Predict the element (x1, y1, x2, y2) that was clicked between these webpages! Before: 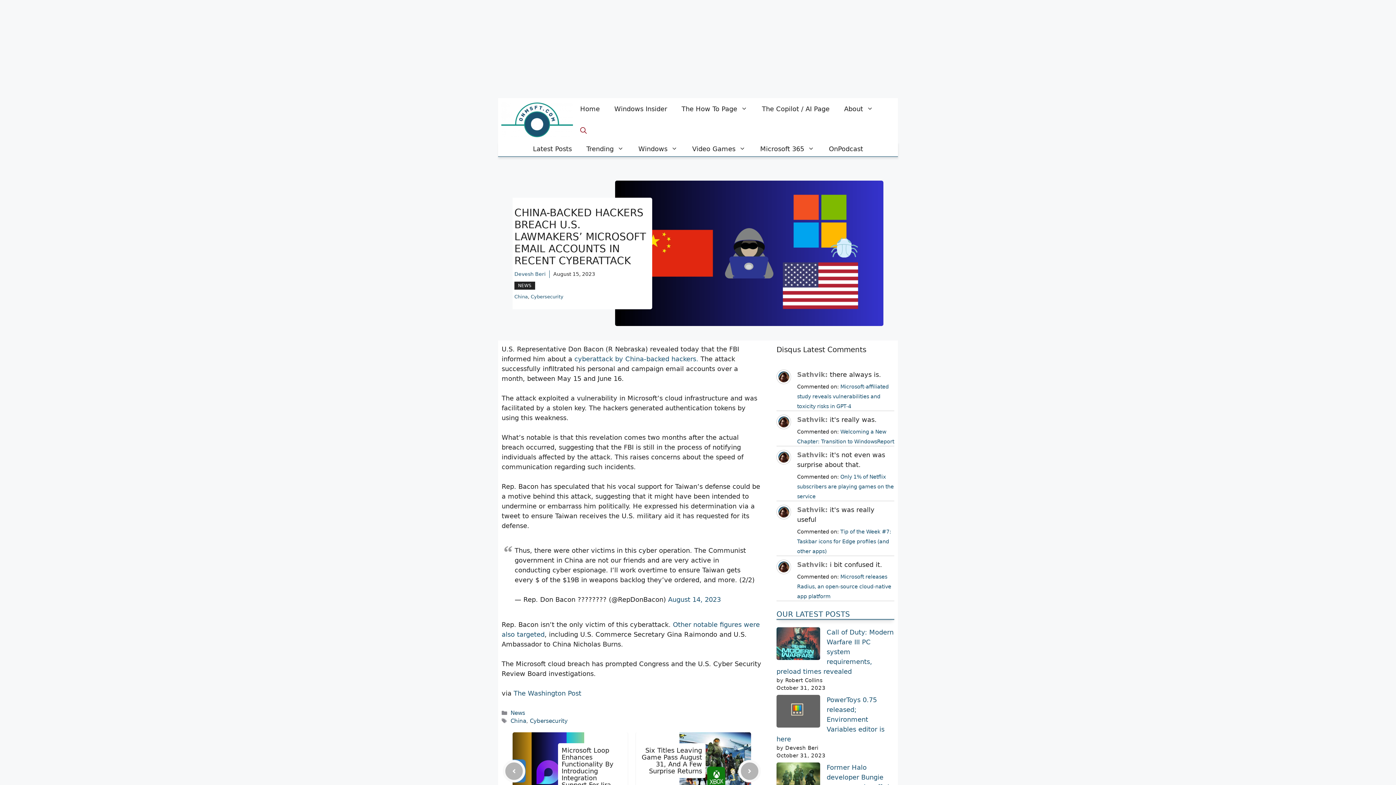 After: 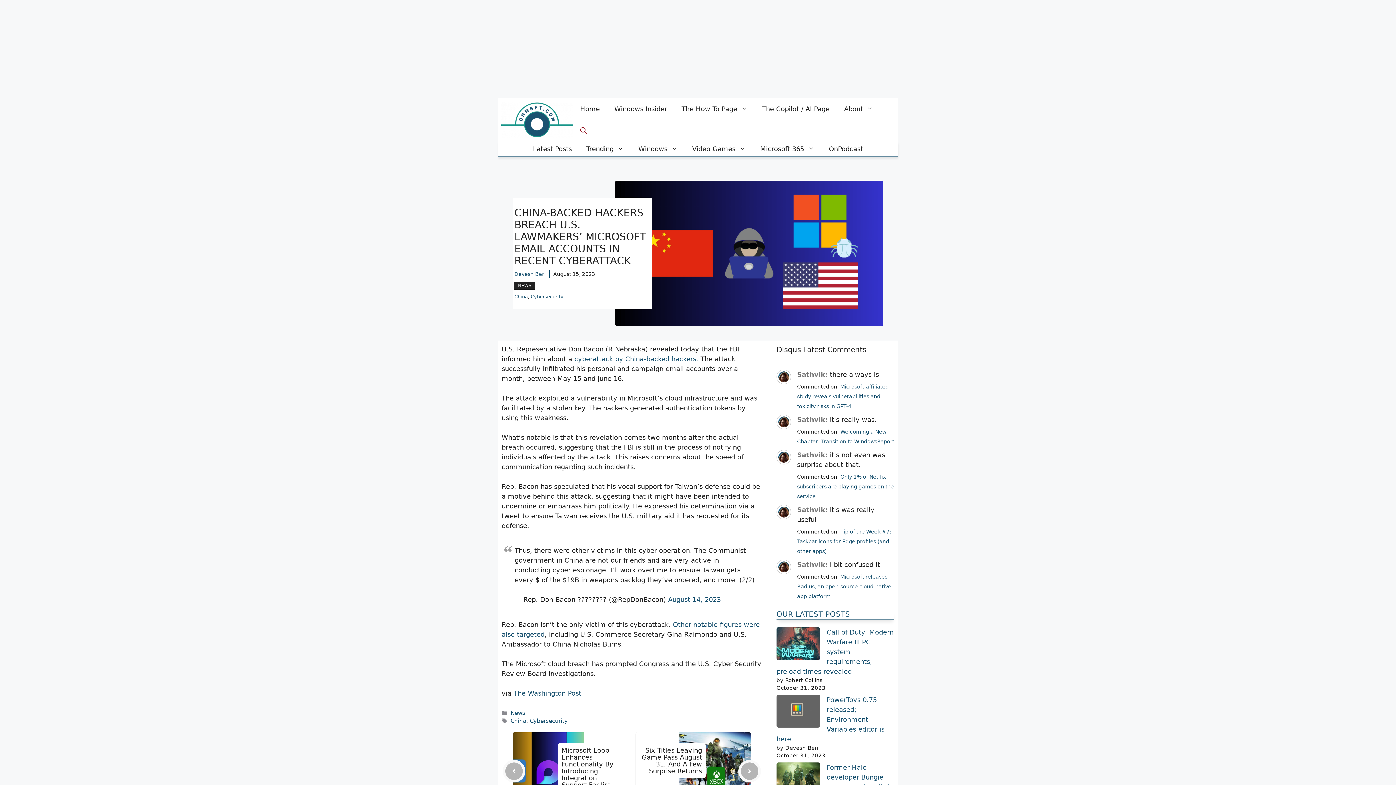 Action: bbox: (776, 432, 791, 439)